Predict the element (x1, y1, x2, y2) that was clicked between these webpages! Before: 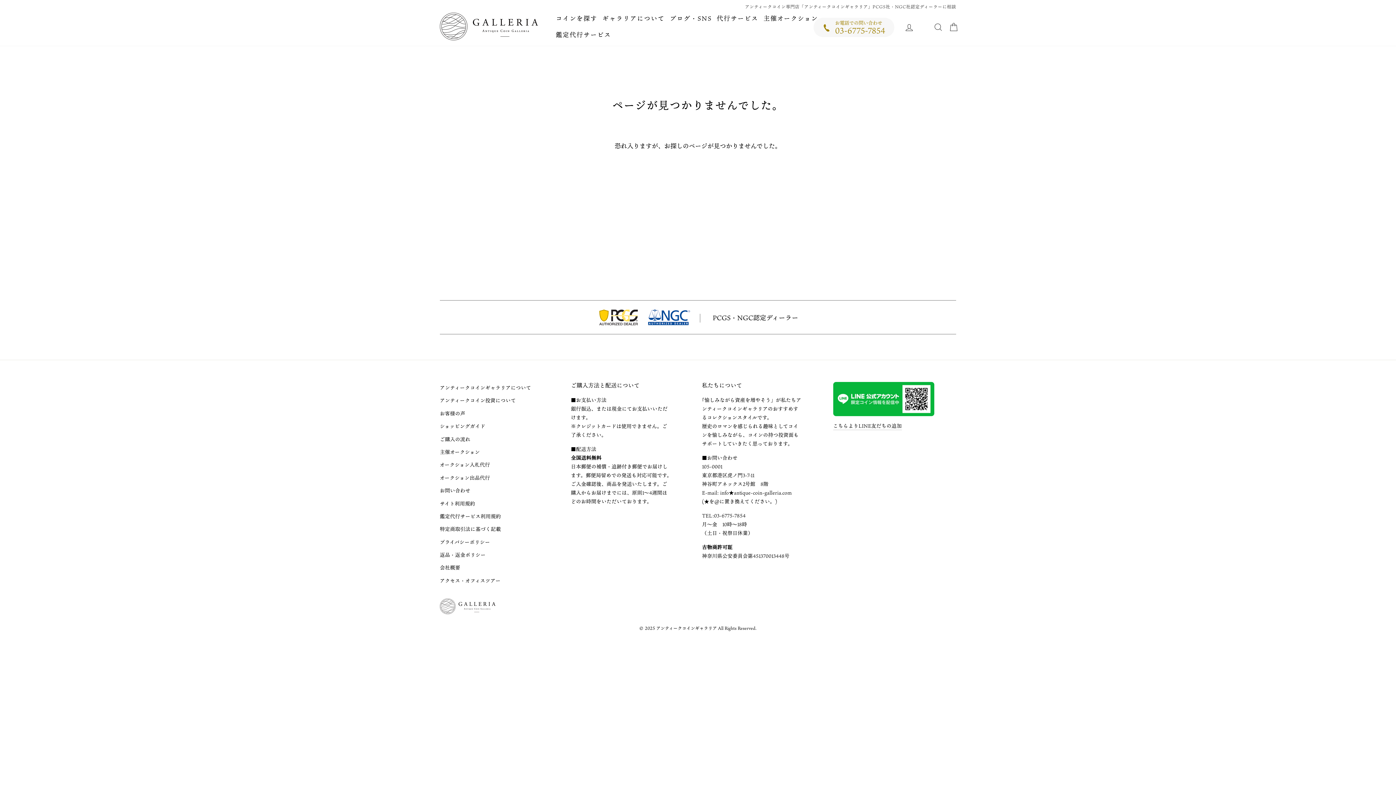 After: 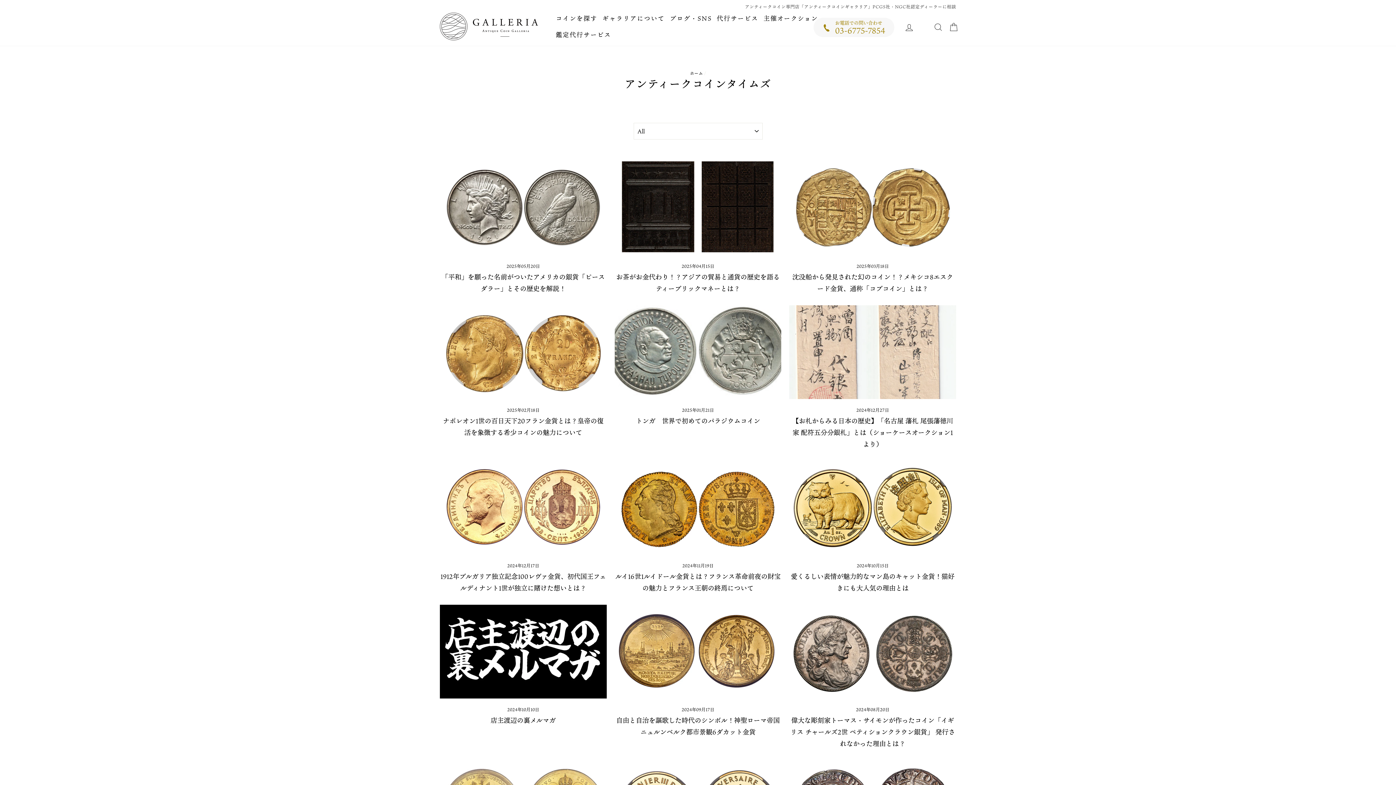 Action: label: ブログ・SNS bbox: (668, 10, 713, 26)